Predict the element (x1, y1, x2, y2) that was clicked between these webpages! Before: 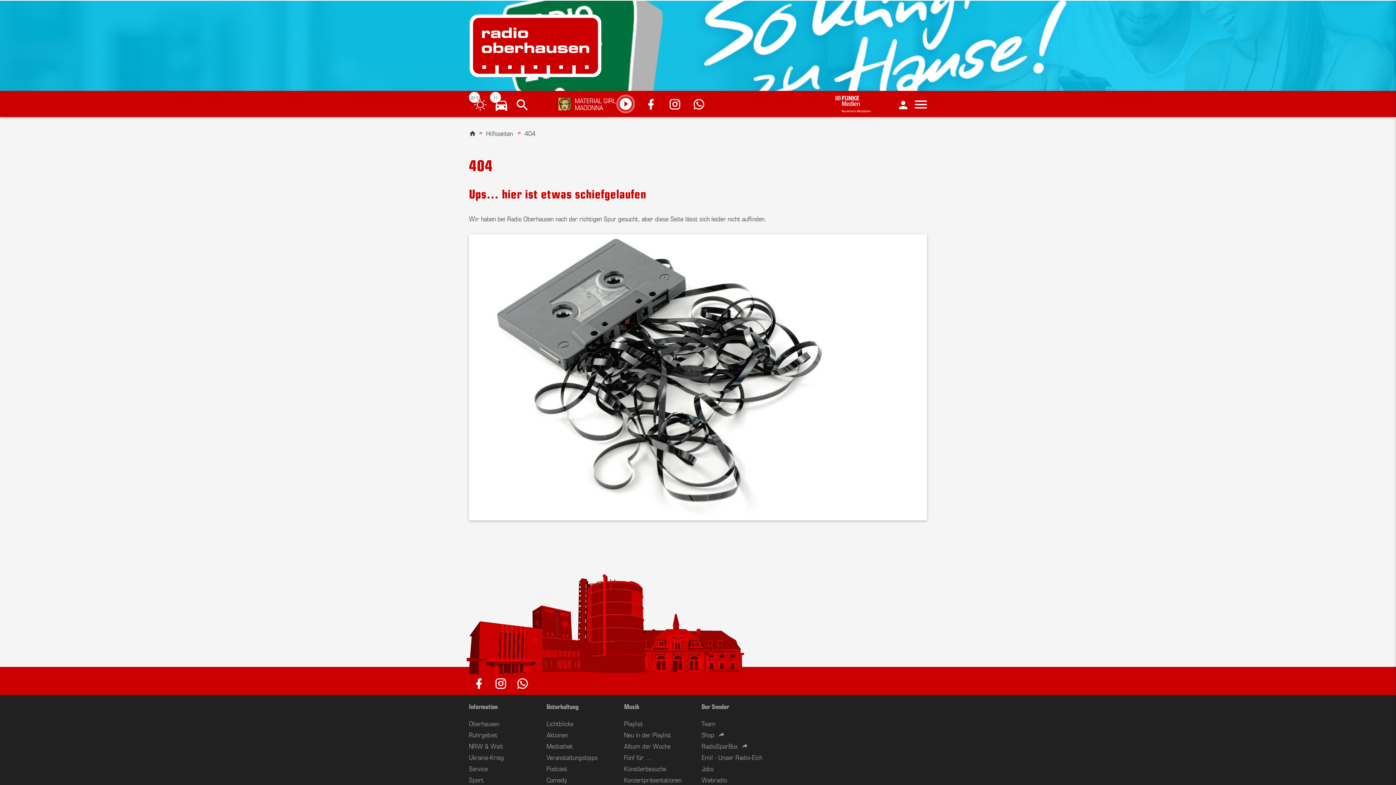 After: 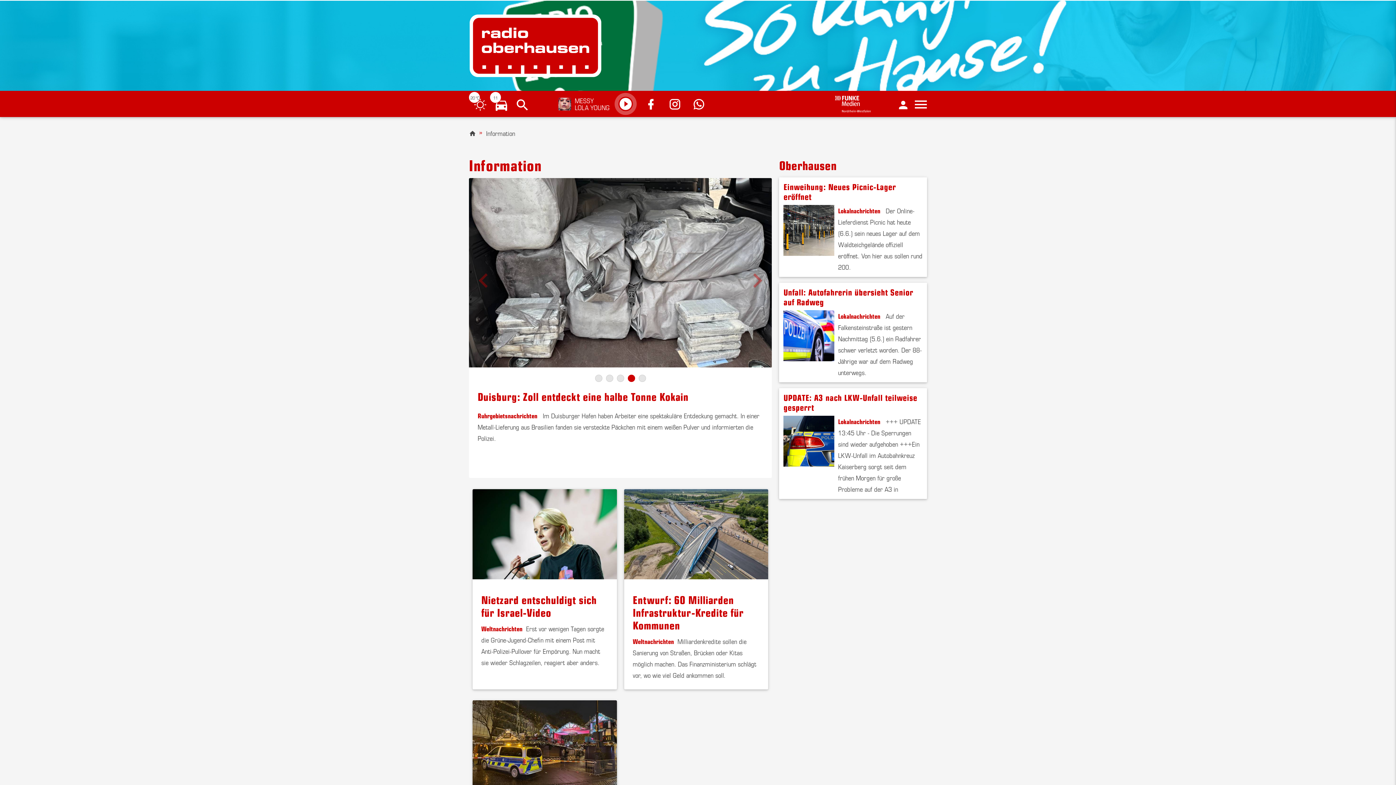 Action: label: Information bbox: (469, 701, 497, 711)